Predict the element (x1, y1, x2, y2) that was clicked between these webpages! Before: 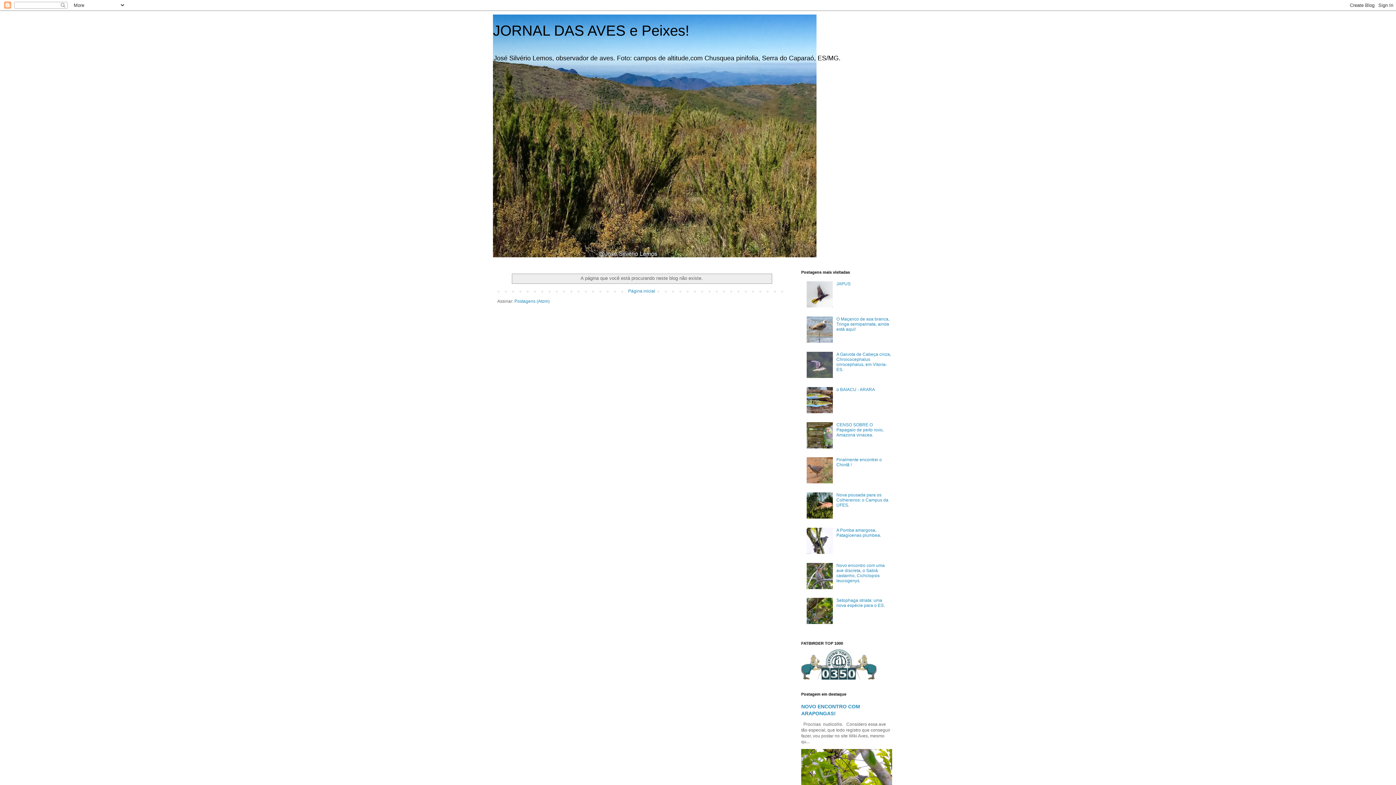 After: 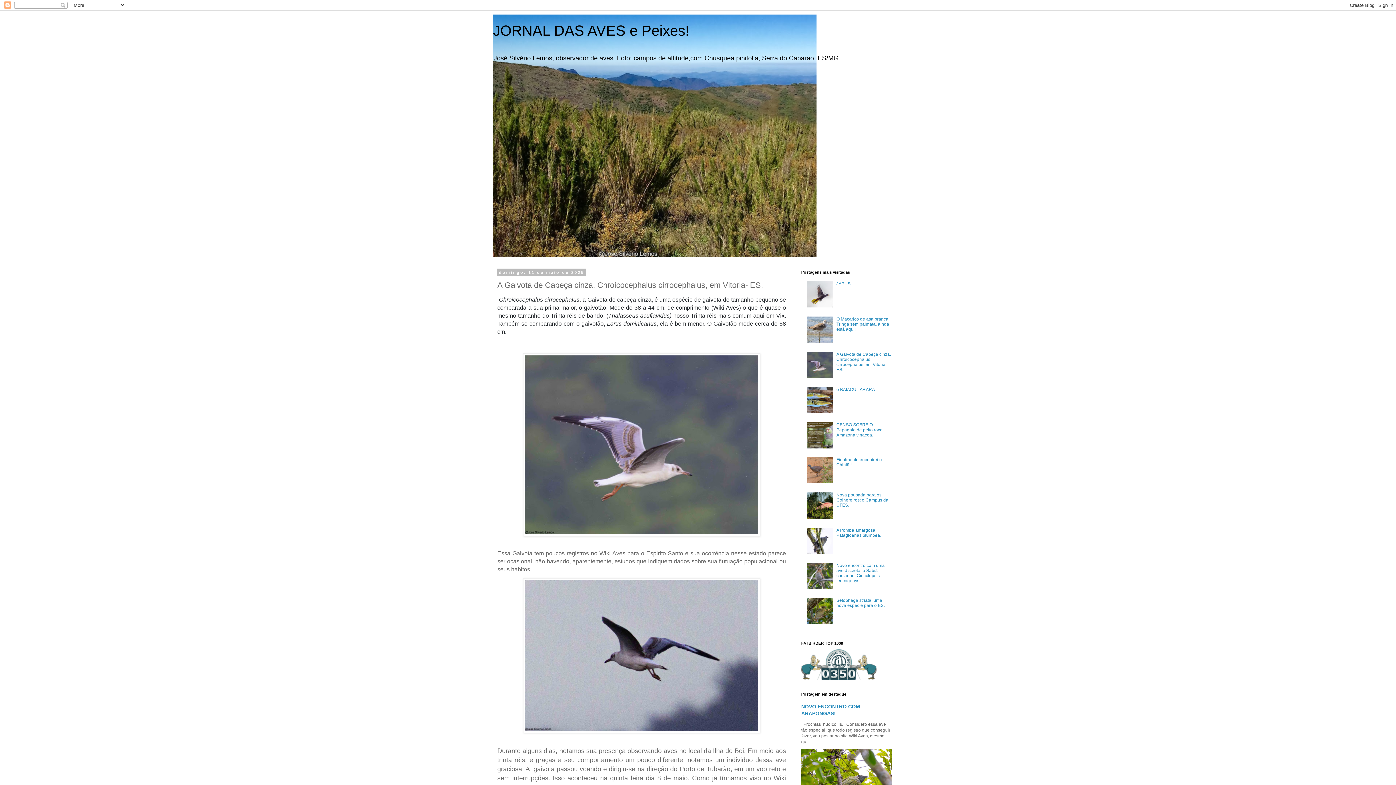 Action: label: A Gaivota de Cabeça cinza, Chroicocephalus cirrocephalus, em Vitoria- ES. bbox: (836, 351, 891, 372)